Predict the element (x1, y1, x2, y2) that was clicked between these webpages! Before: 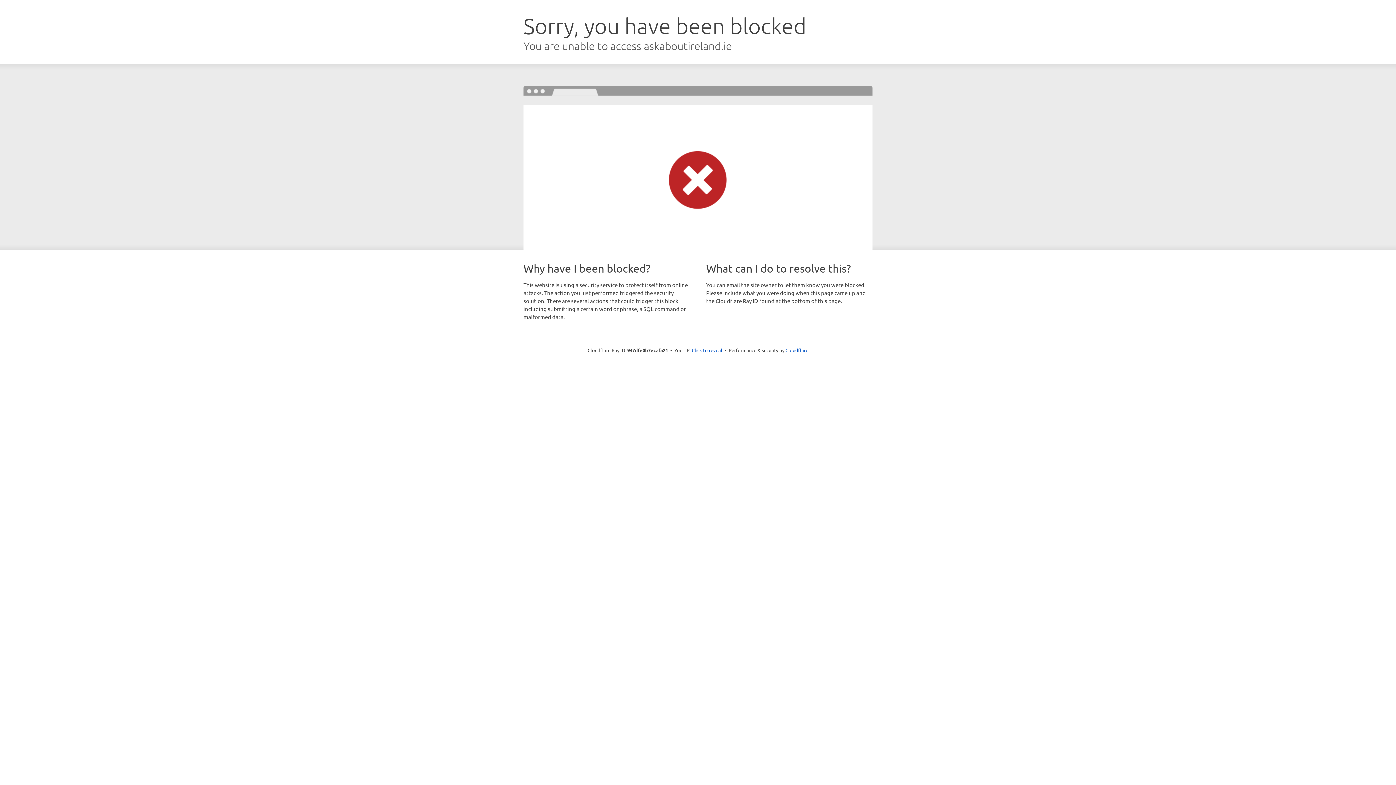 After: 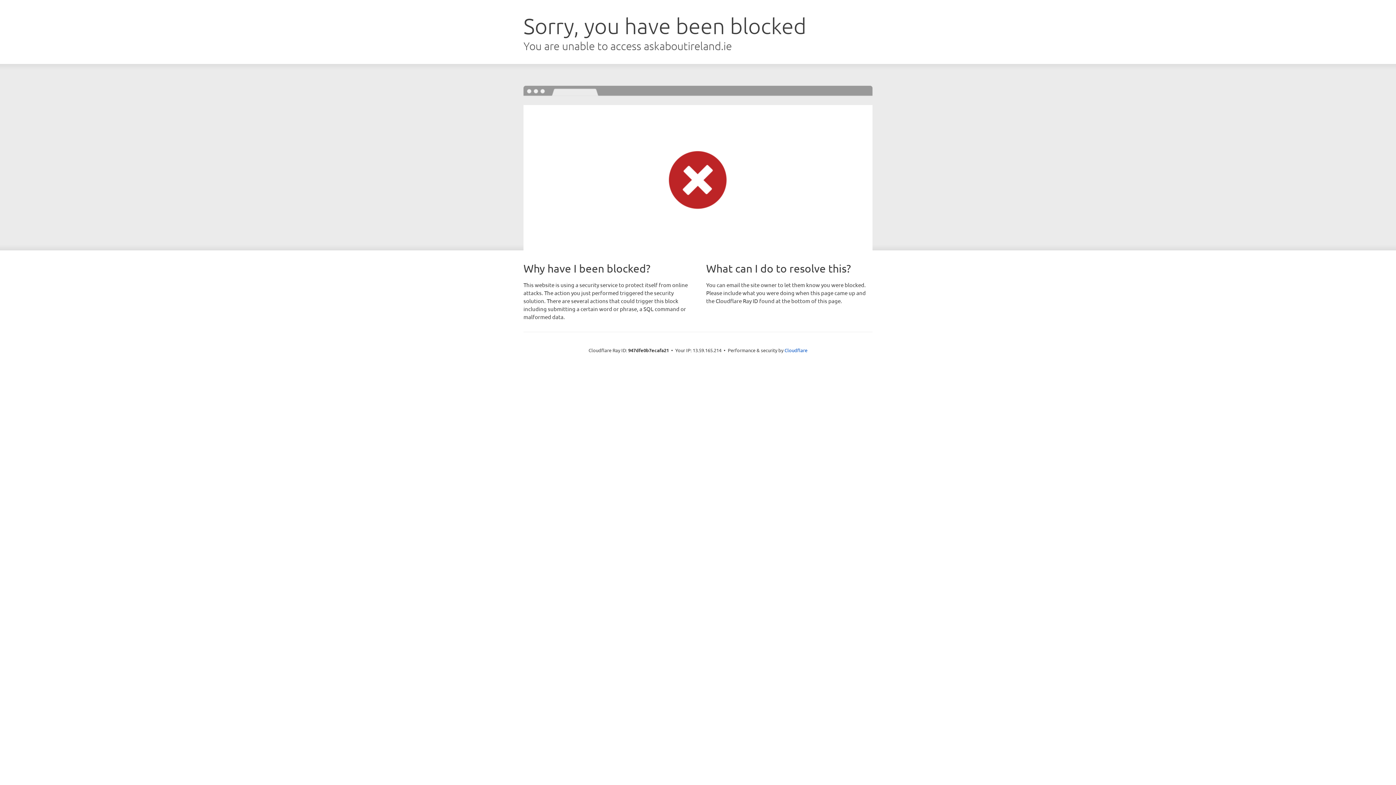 Action: label: Click to reveal bbox: (692, 346, 722, 353)